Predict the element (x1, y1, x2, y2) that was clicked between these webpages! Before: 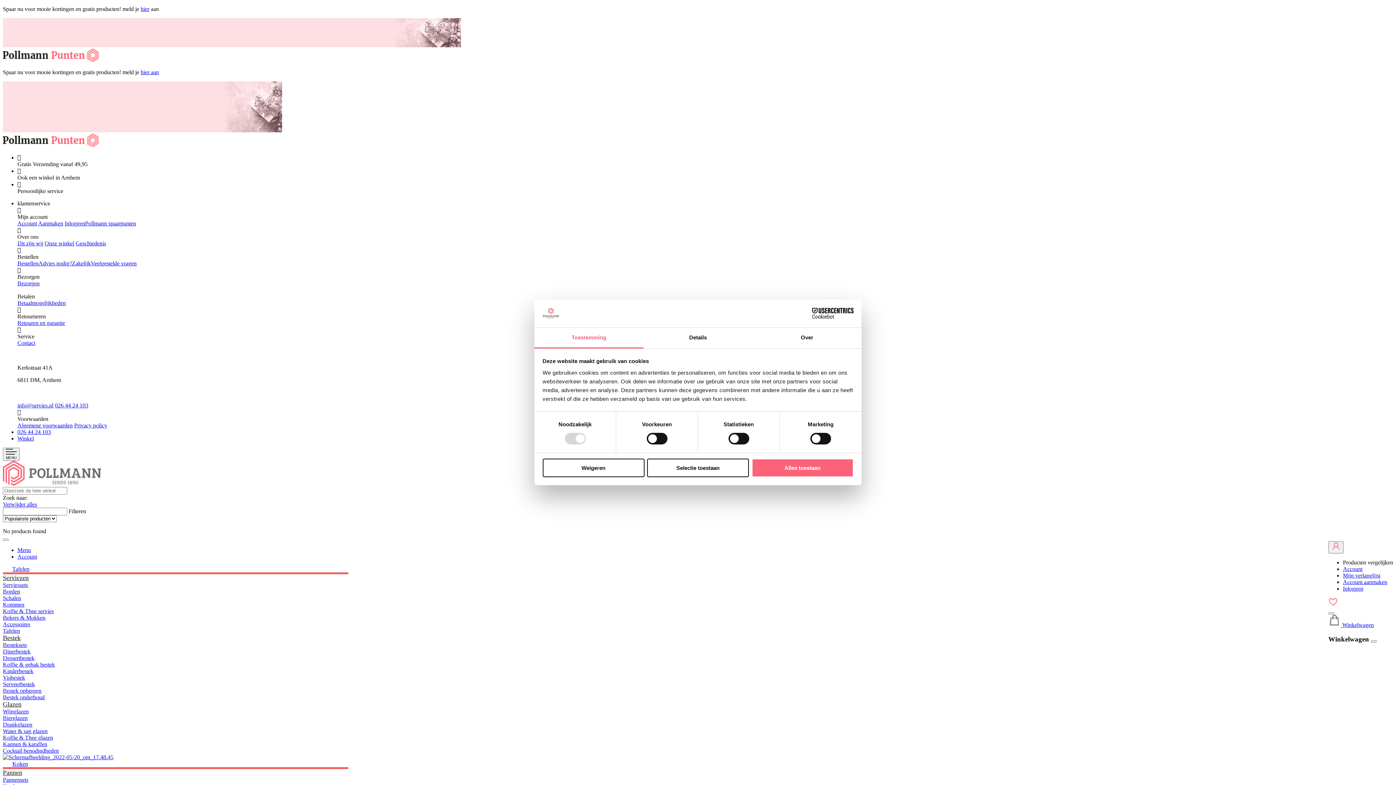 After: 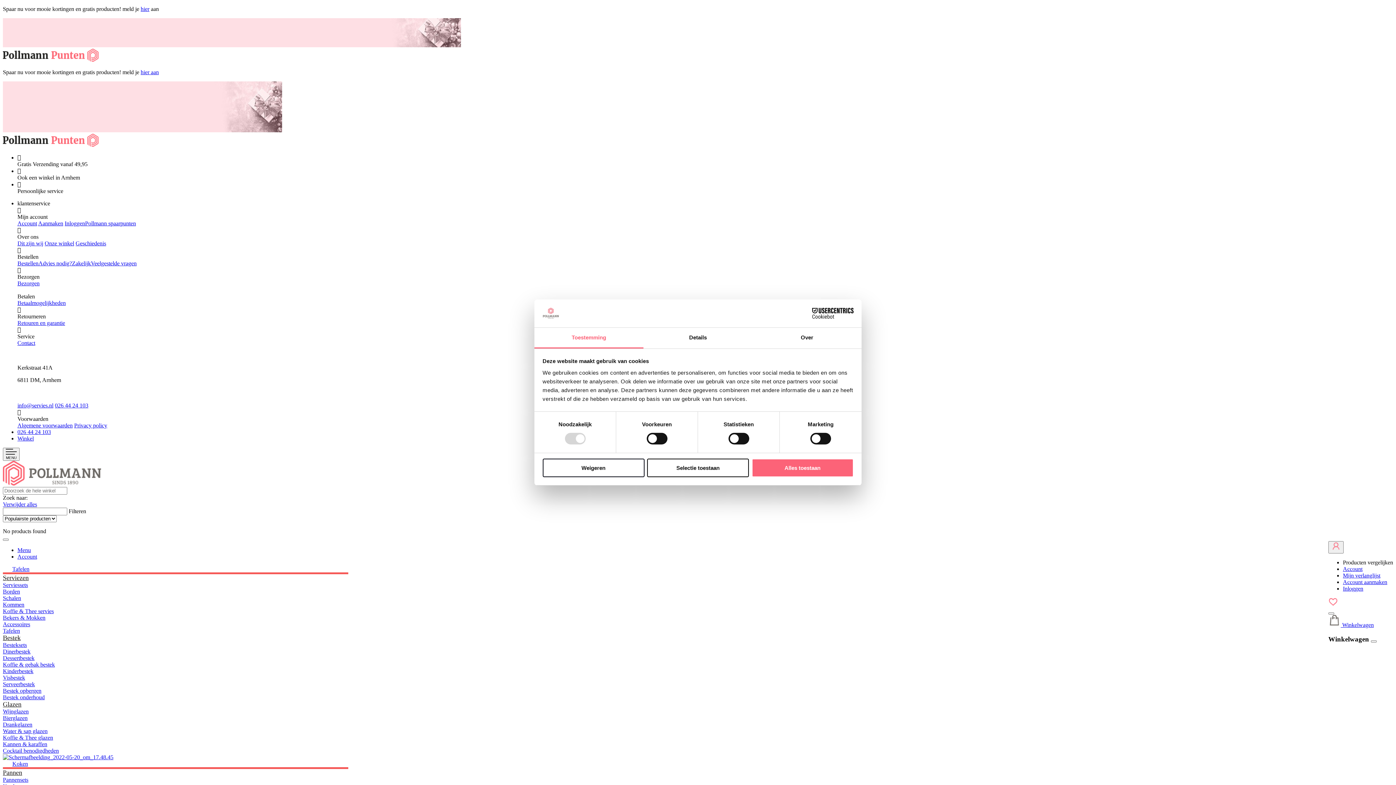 Action: bbox: (85, 220, 136, 226) label: Pollmann spaarpunten